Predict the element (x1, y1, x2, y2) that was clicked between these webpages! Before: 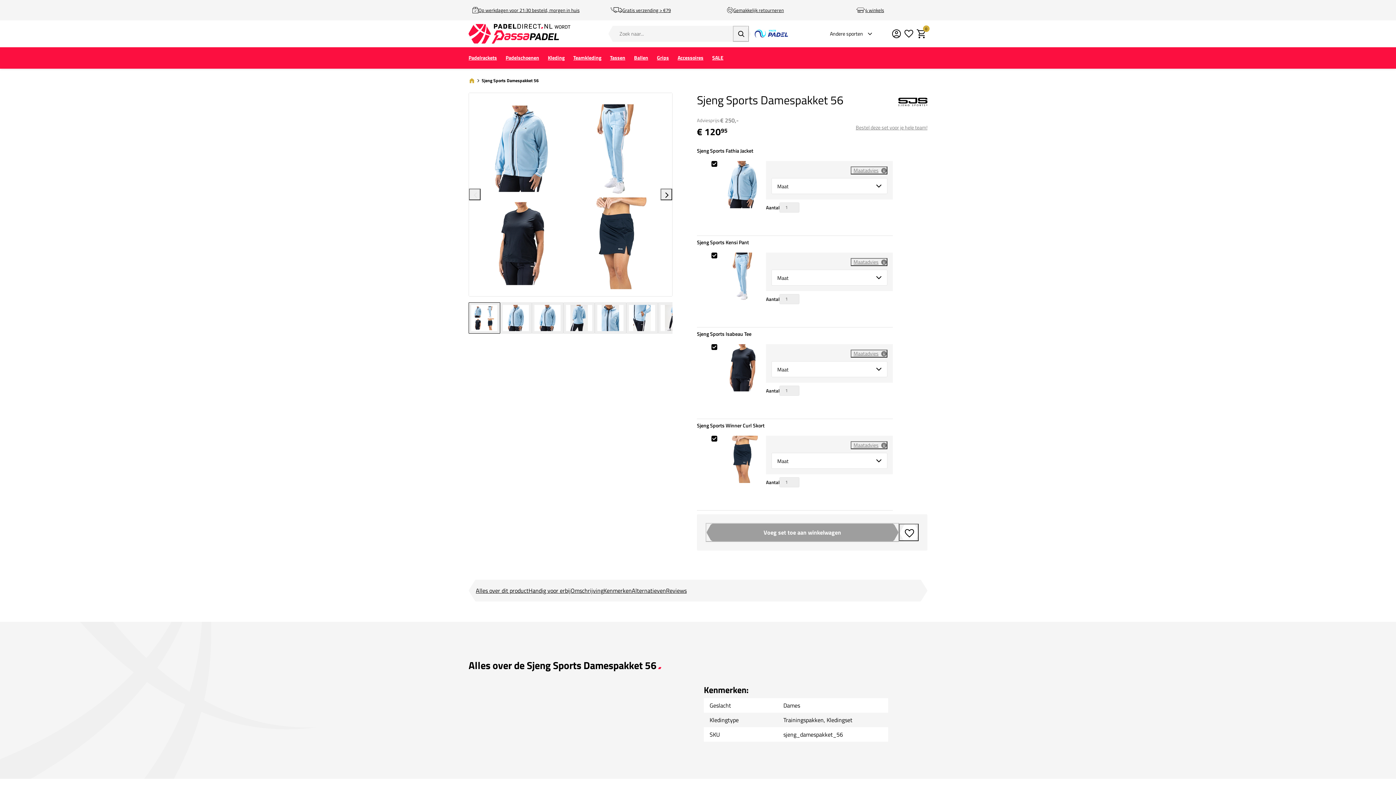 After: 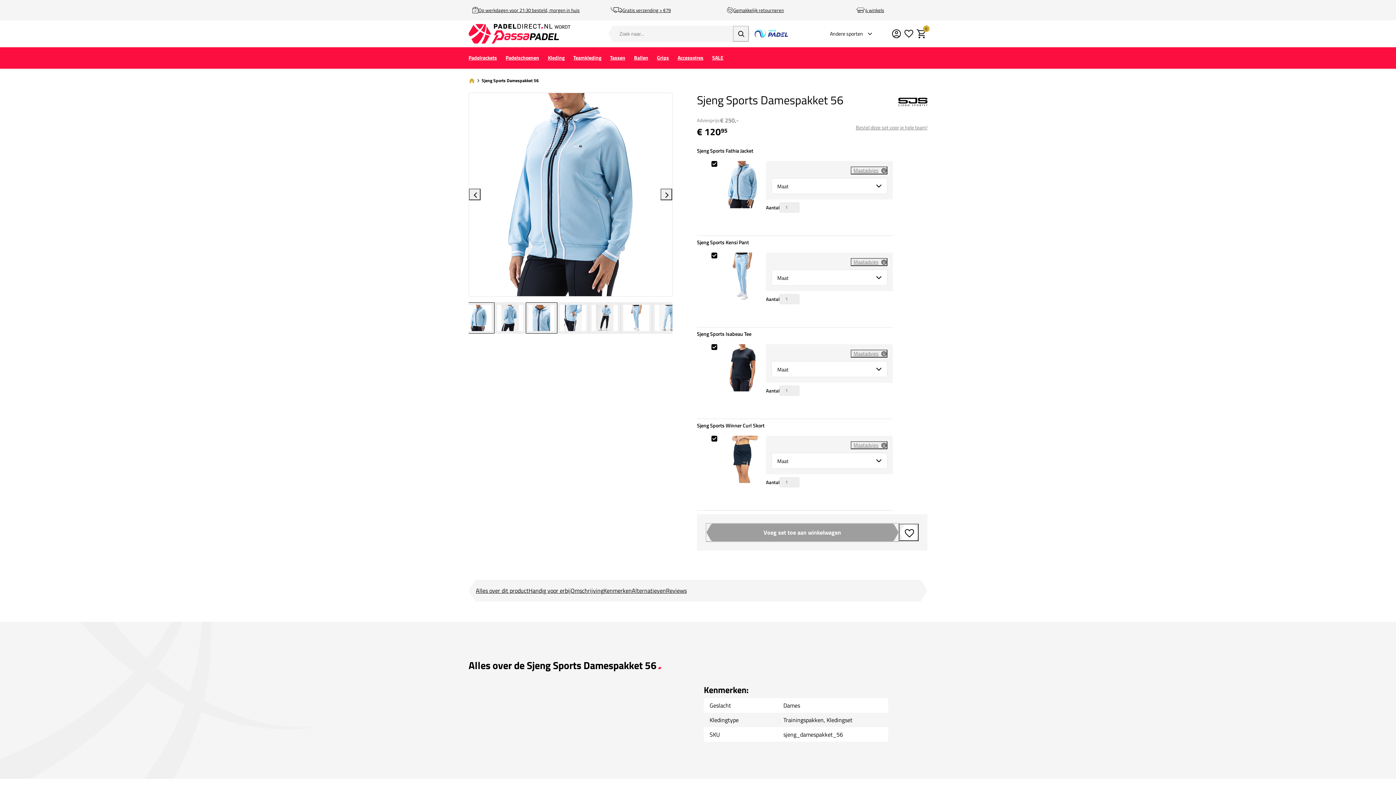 Action: bbox: (531, 302, 563, 333)